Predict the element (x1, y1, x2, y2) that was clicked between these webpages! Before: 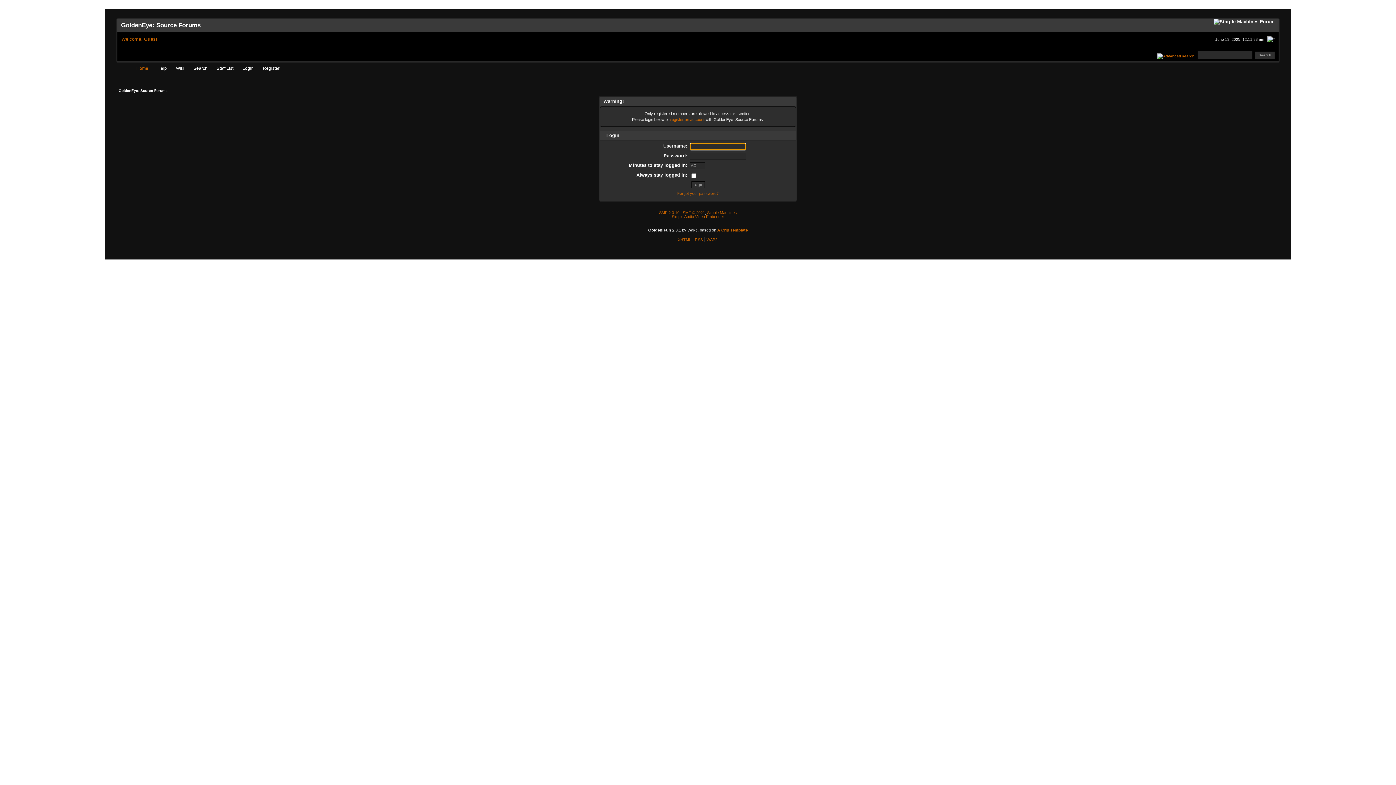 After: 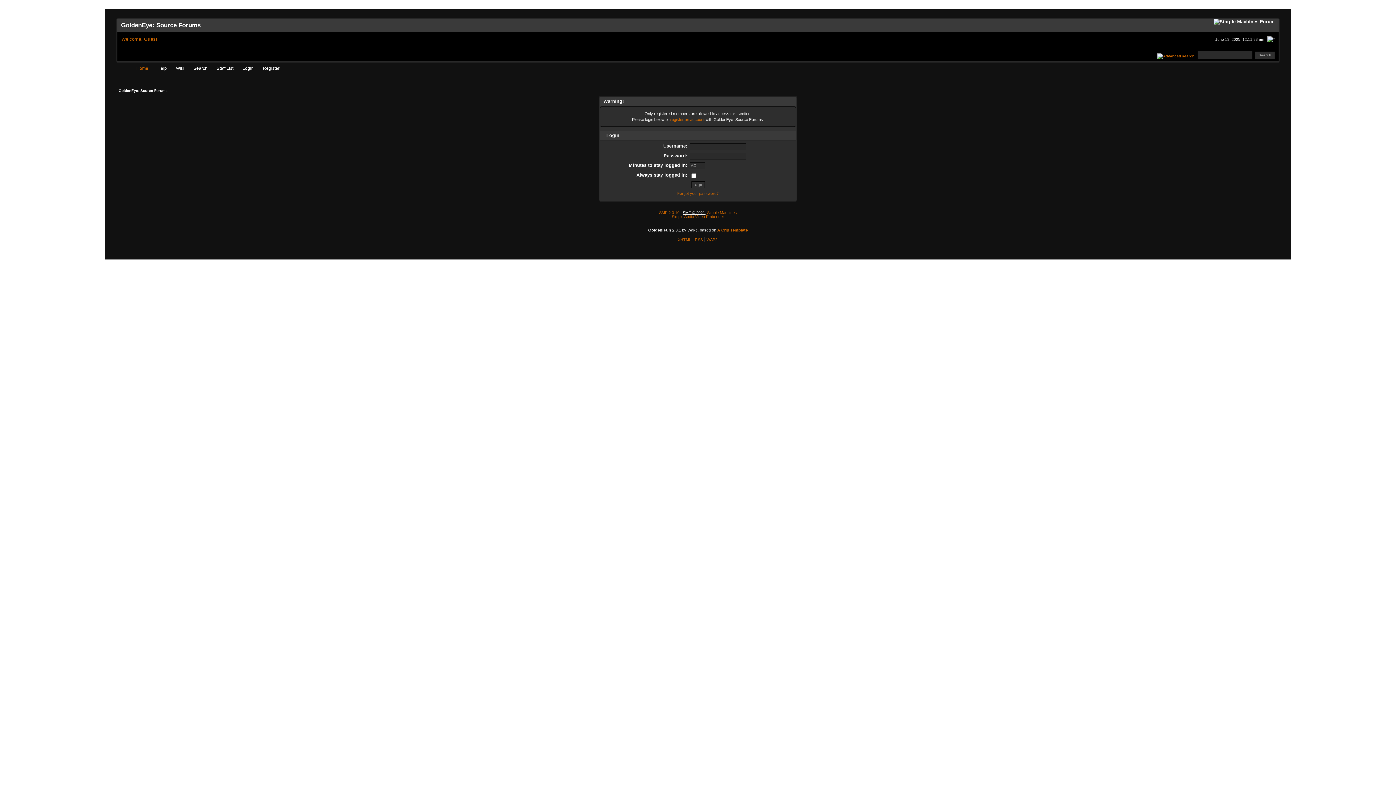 Action: label: SMF © 2021 bbox: (682, 210, 705, 214)